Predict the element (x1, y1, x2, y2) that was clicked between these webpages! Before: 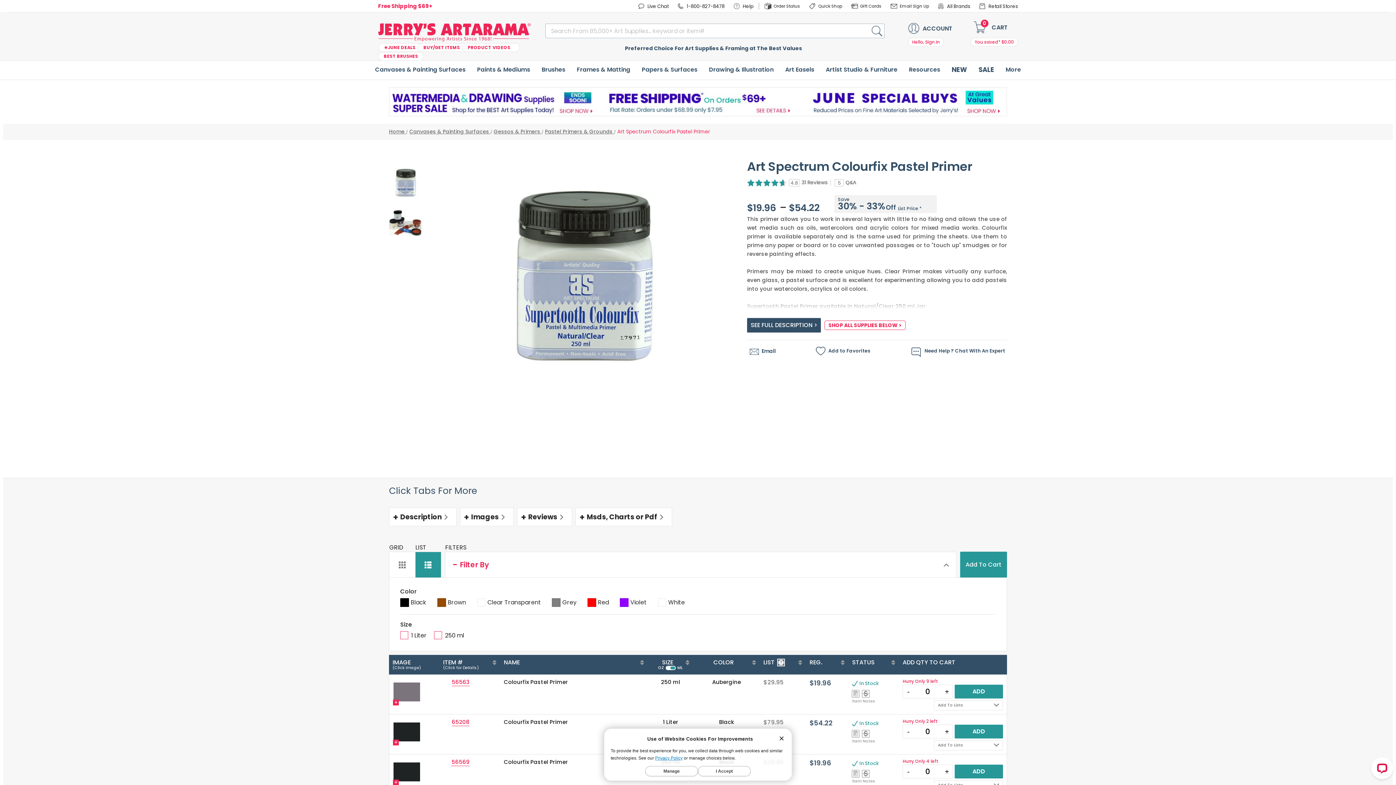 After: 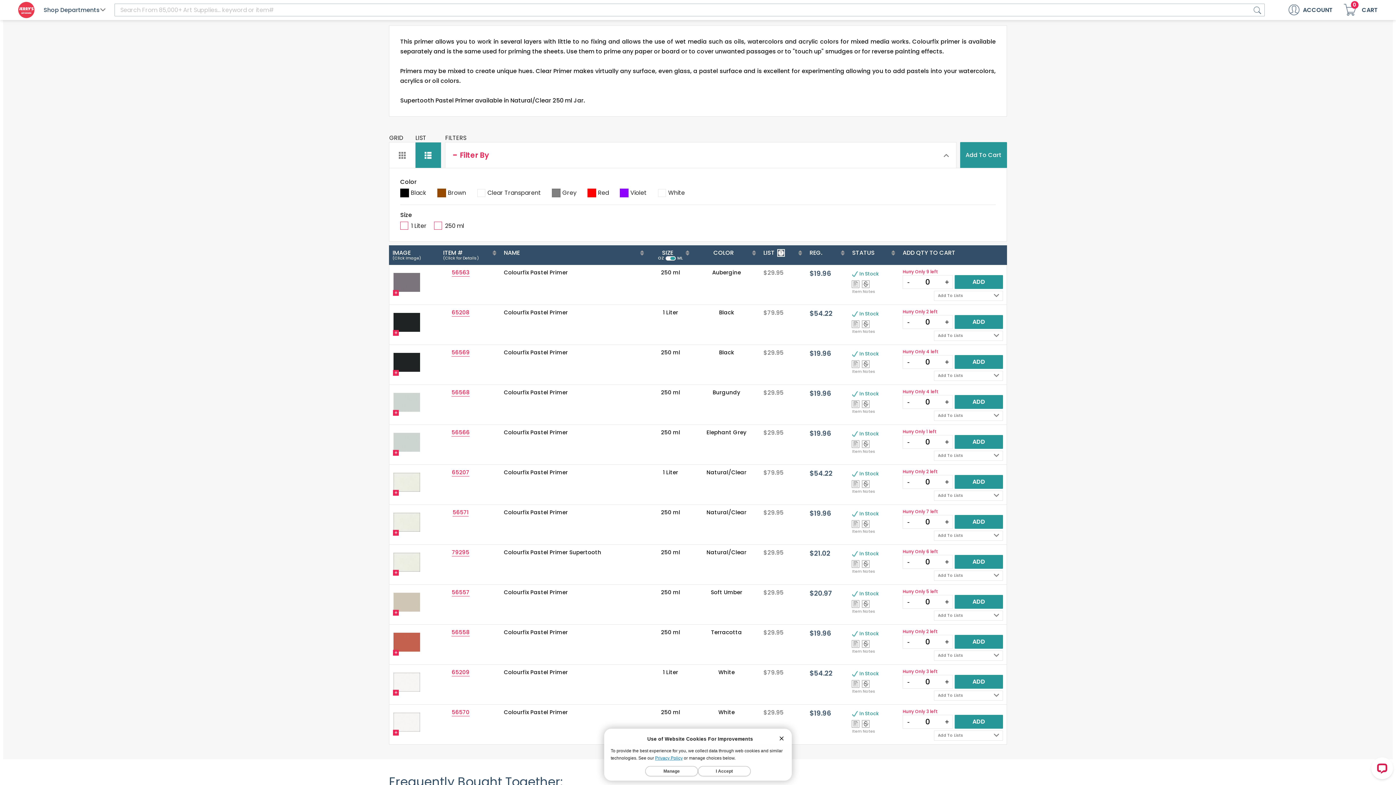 Action: bbox: (389, 508, 456, 526) label: Description